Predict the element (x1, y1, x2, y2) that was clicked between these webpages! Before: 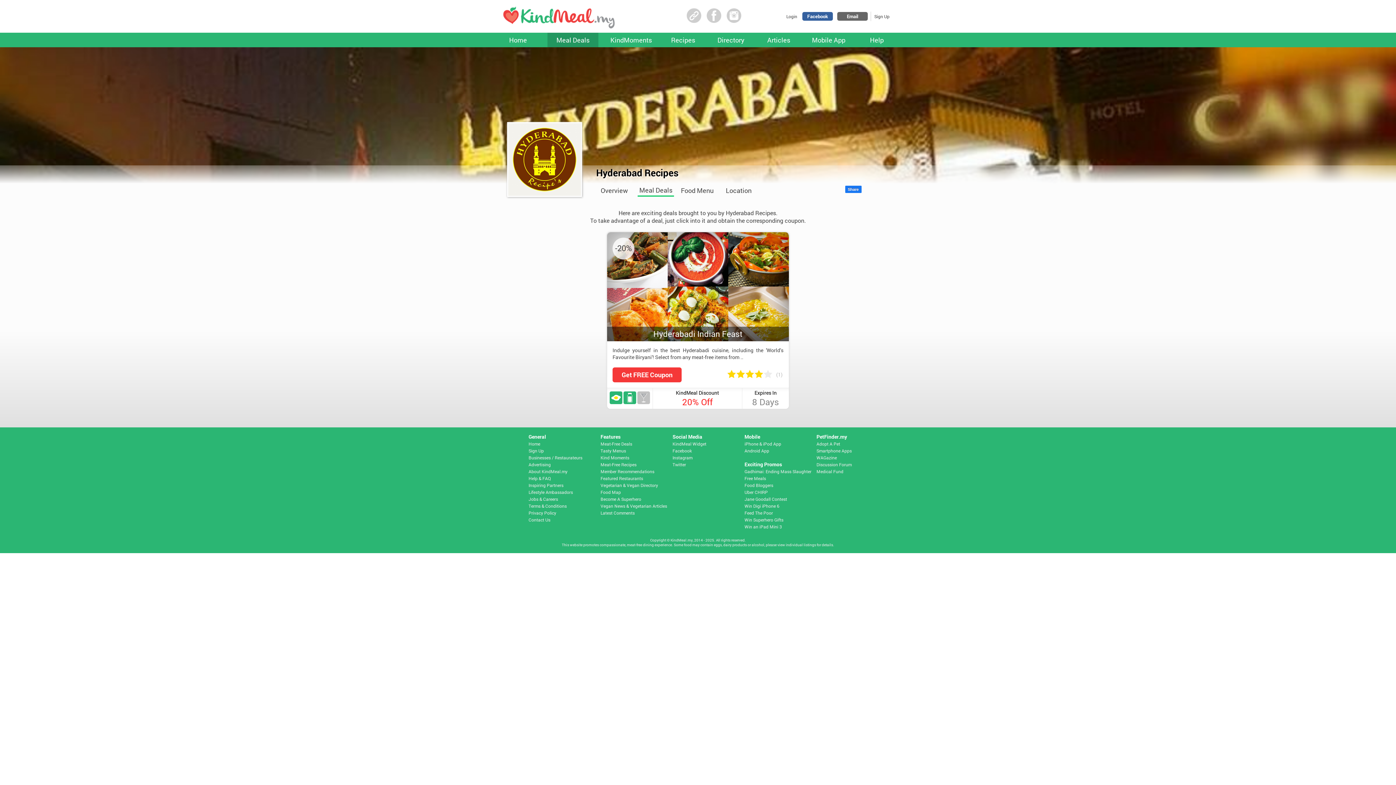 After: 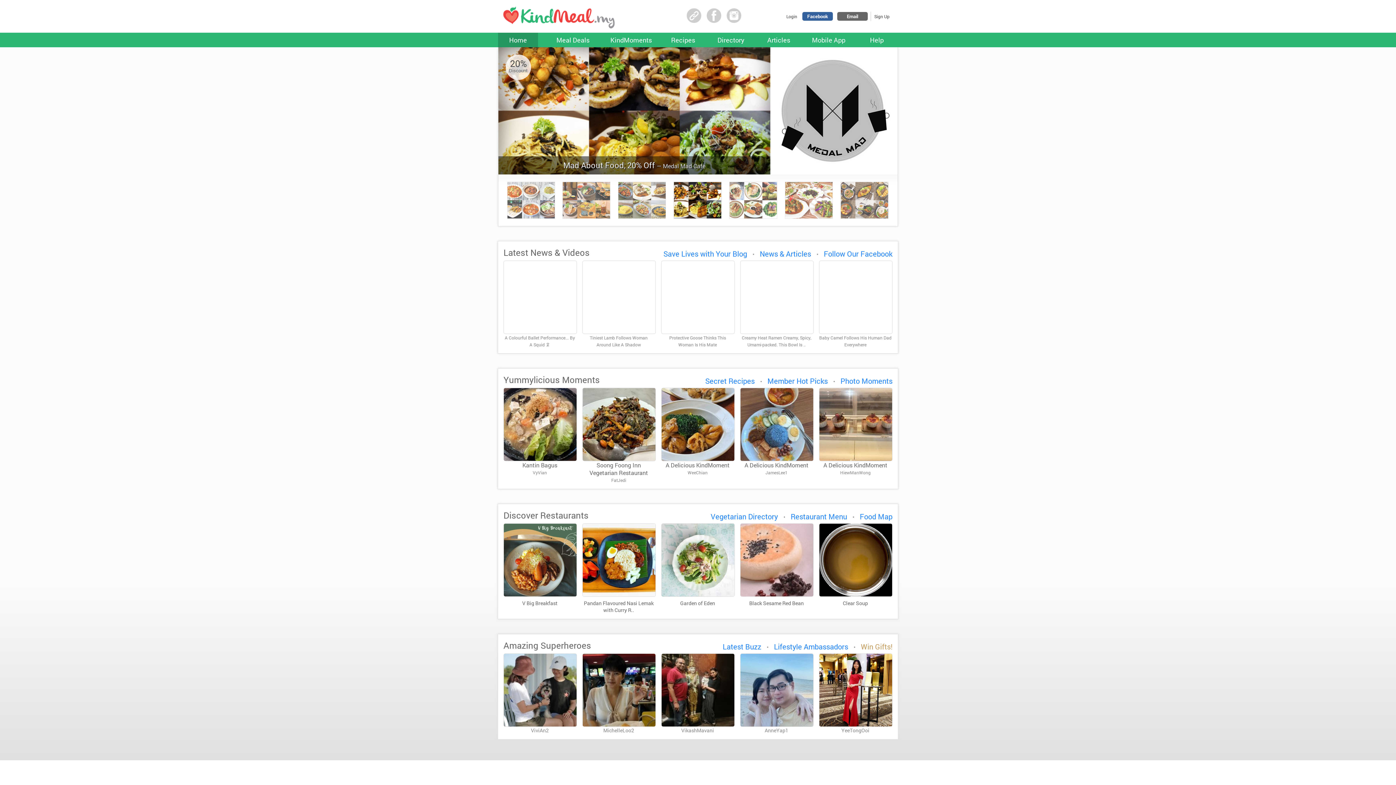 Action: bbox: (501, 23, 616, 30)